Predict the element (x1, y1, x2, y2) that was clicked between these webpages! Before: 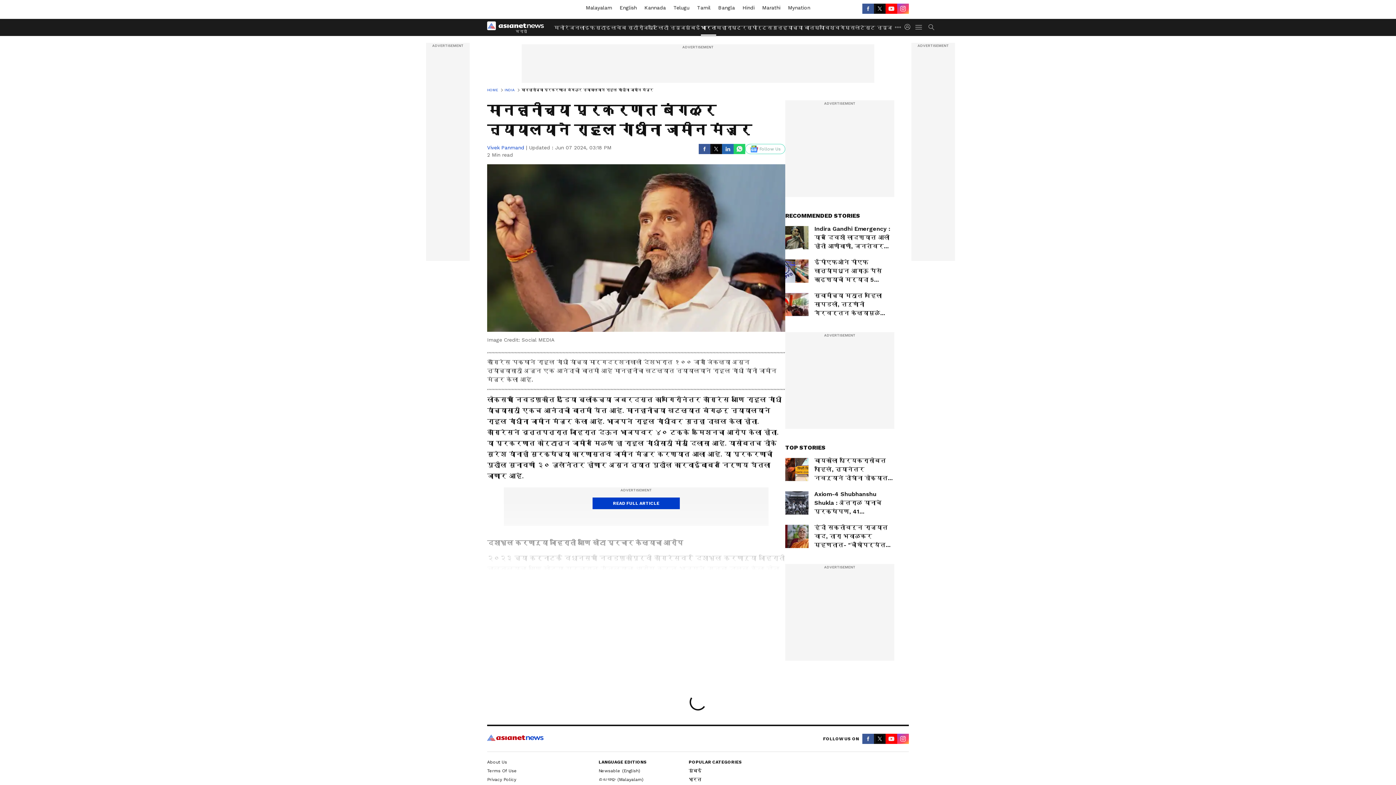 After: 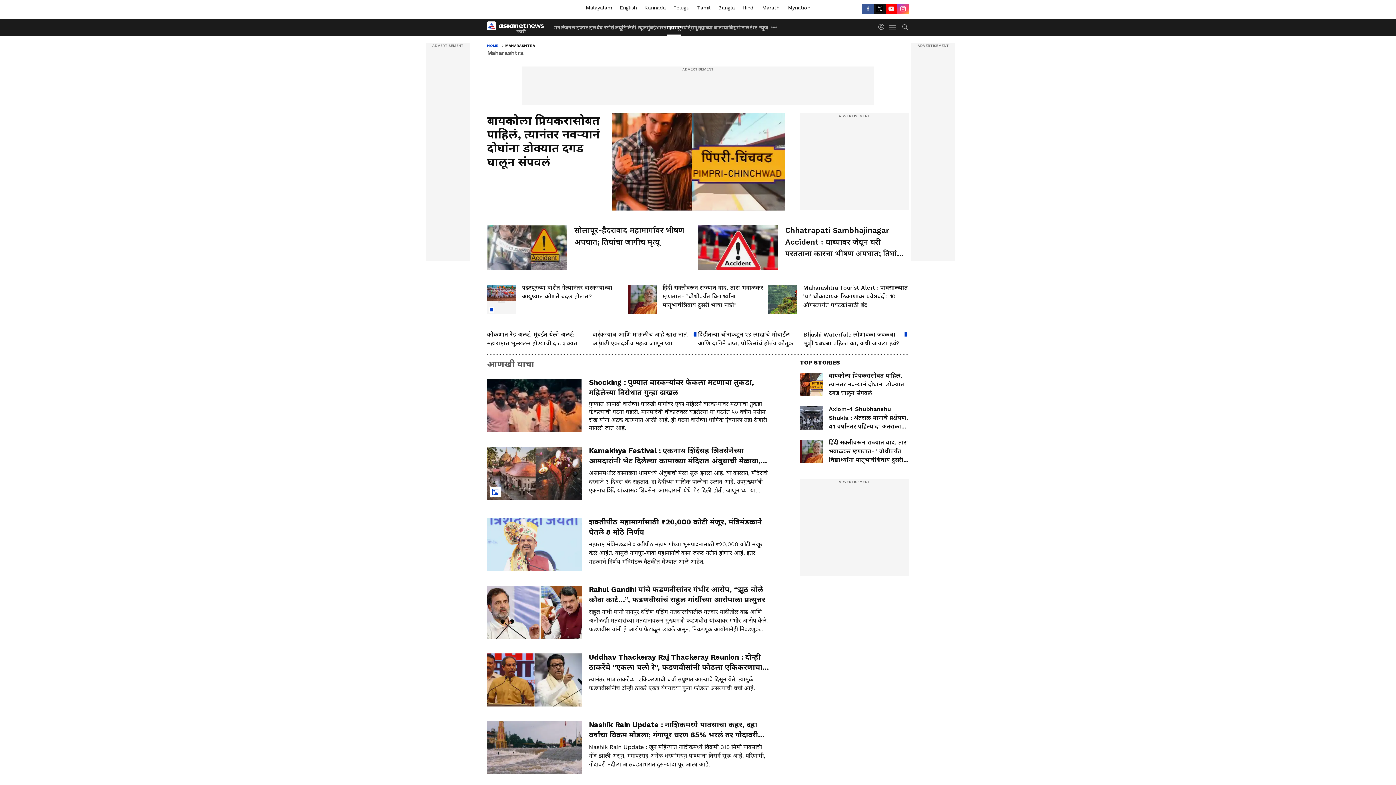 Action: label: महाराष्ट्र bbox: (716, 18, 746, 35)